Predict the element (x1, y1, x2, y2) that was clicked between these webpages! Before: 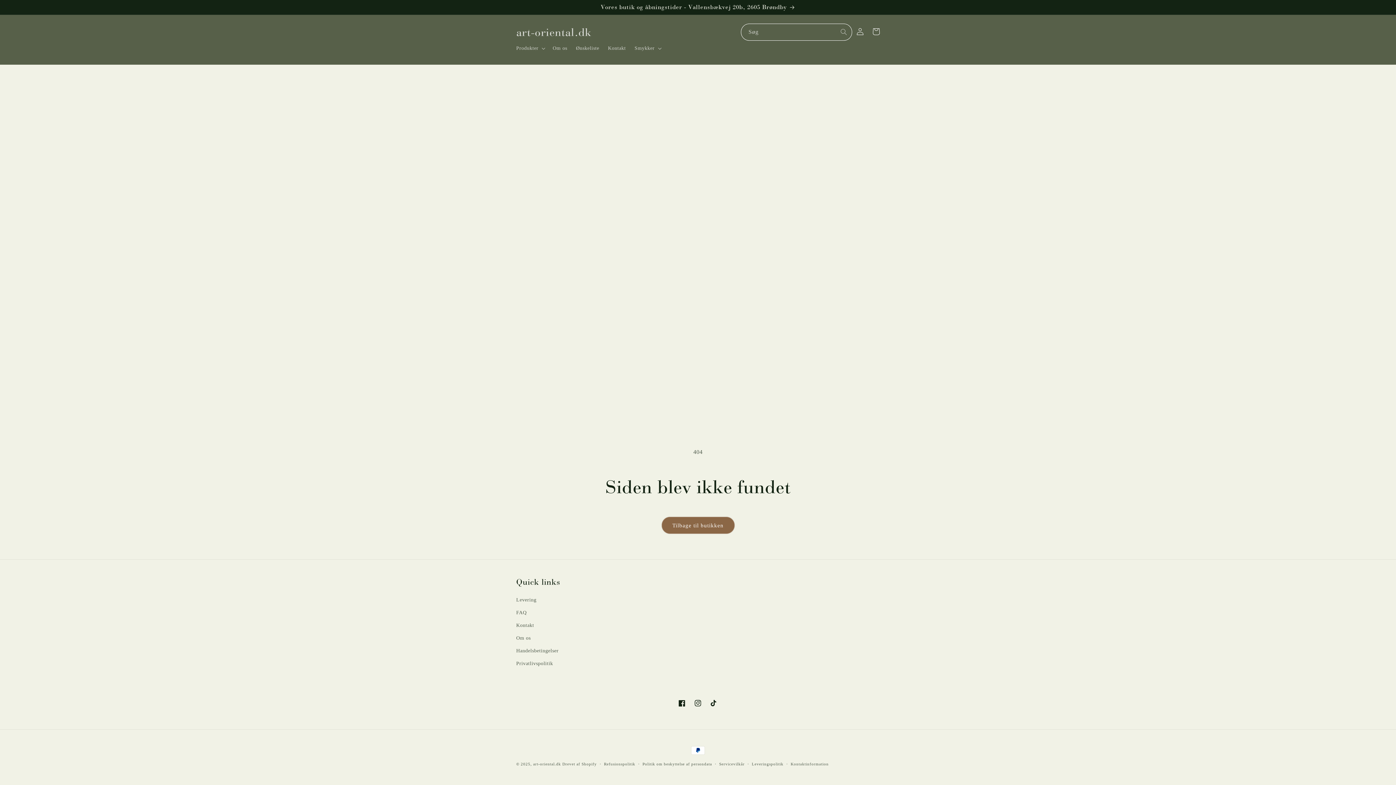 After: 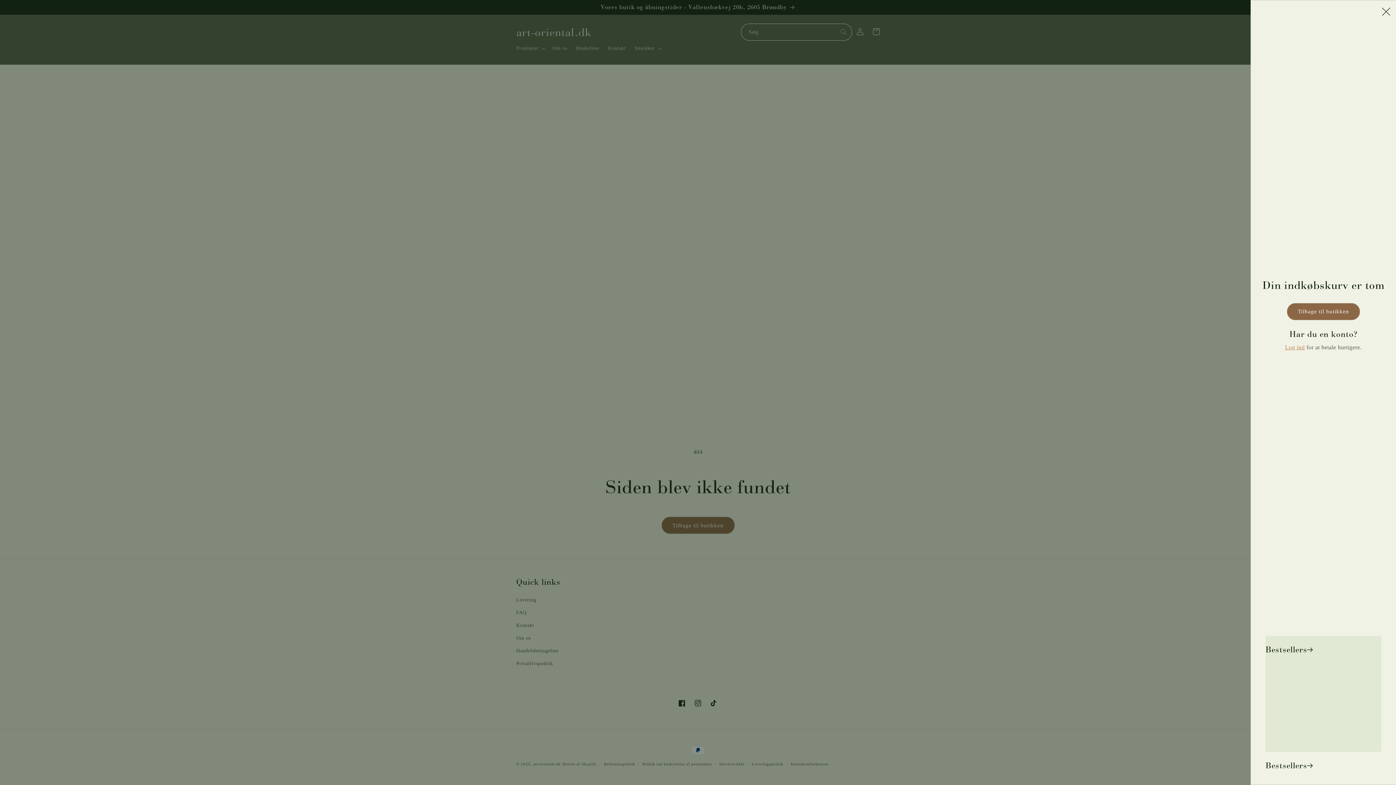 Action: bbox: (868, 23, 884, 39) label: Indkøbskurv